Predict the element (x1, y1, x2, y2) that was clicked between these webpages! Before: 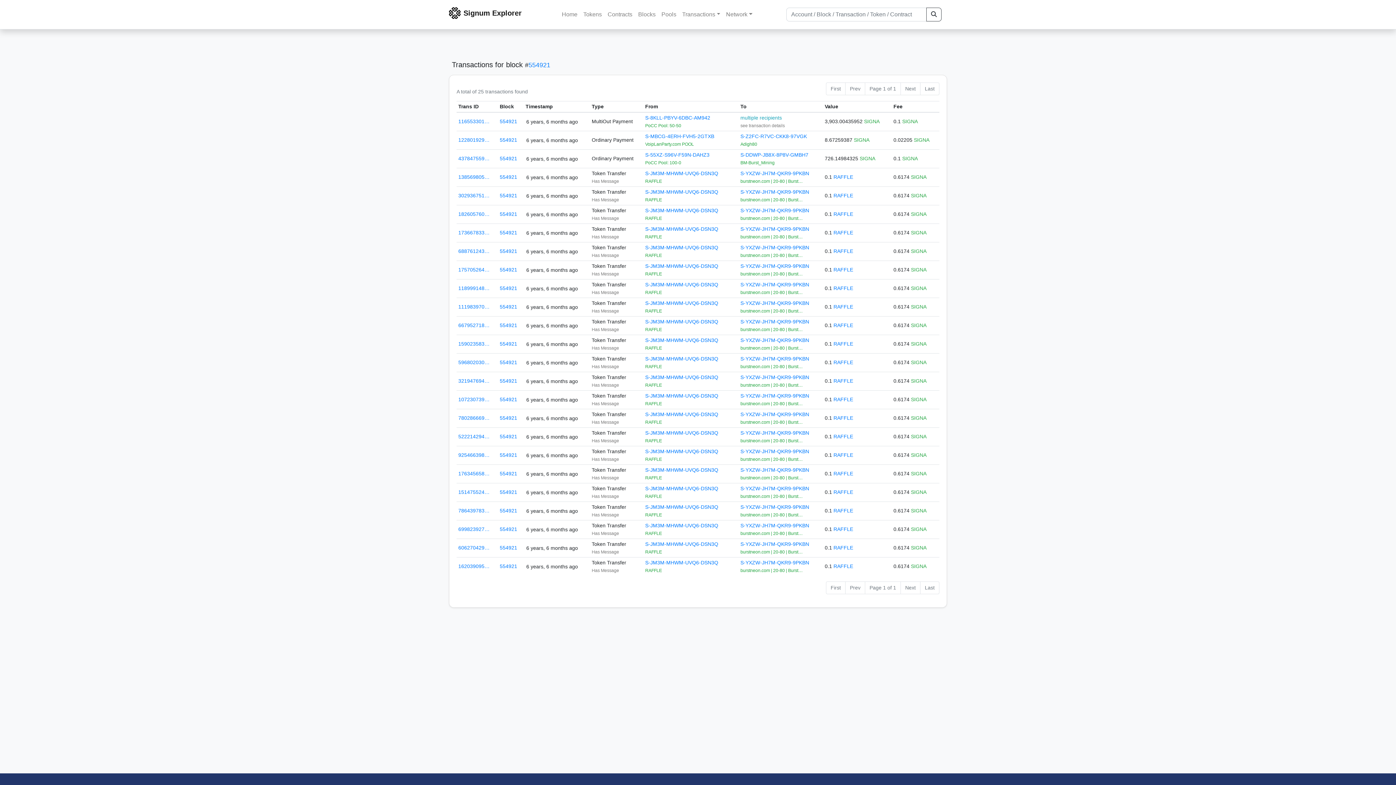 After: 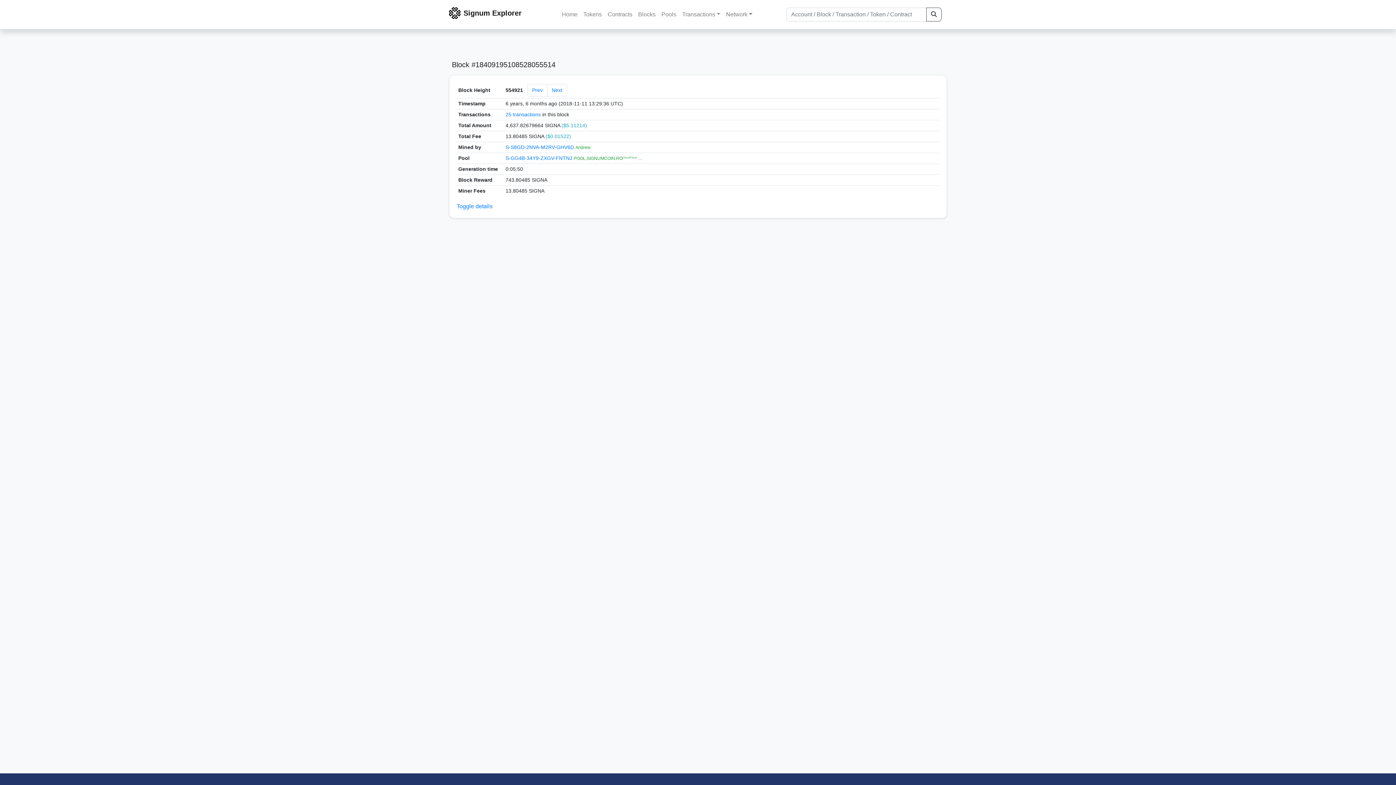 Action: bbox: (528, 61, 550, 68) label: 554921